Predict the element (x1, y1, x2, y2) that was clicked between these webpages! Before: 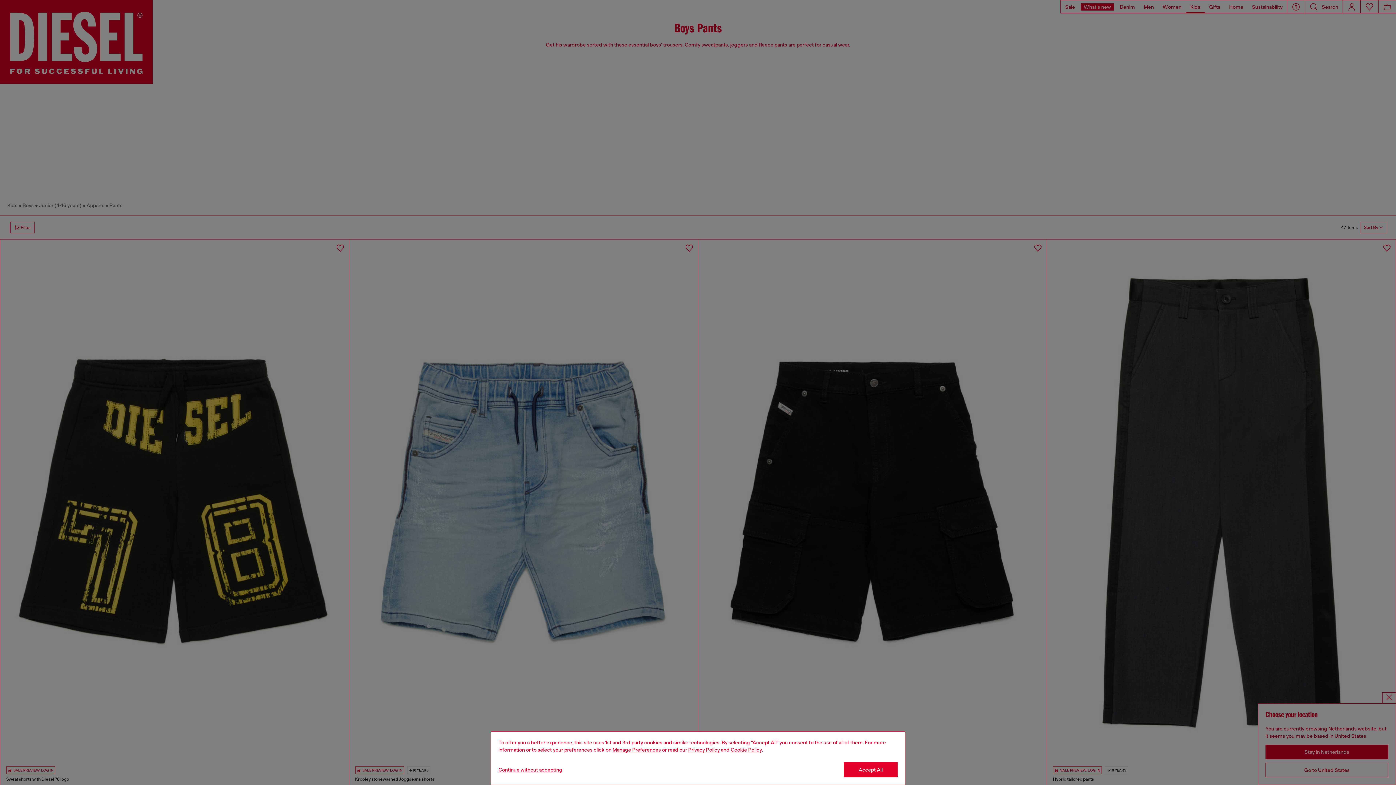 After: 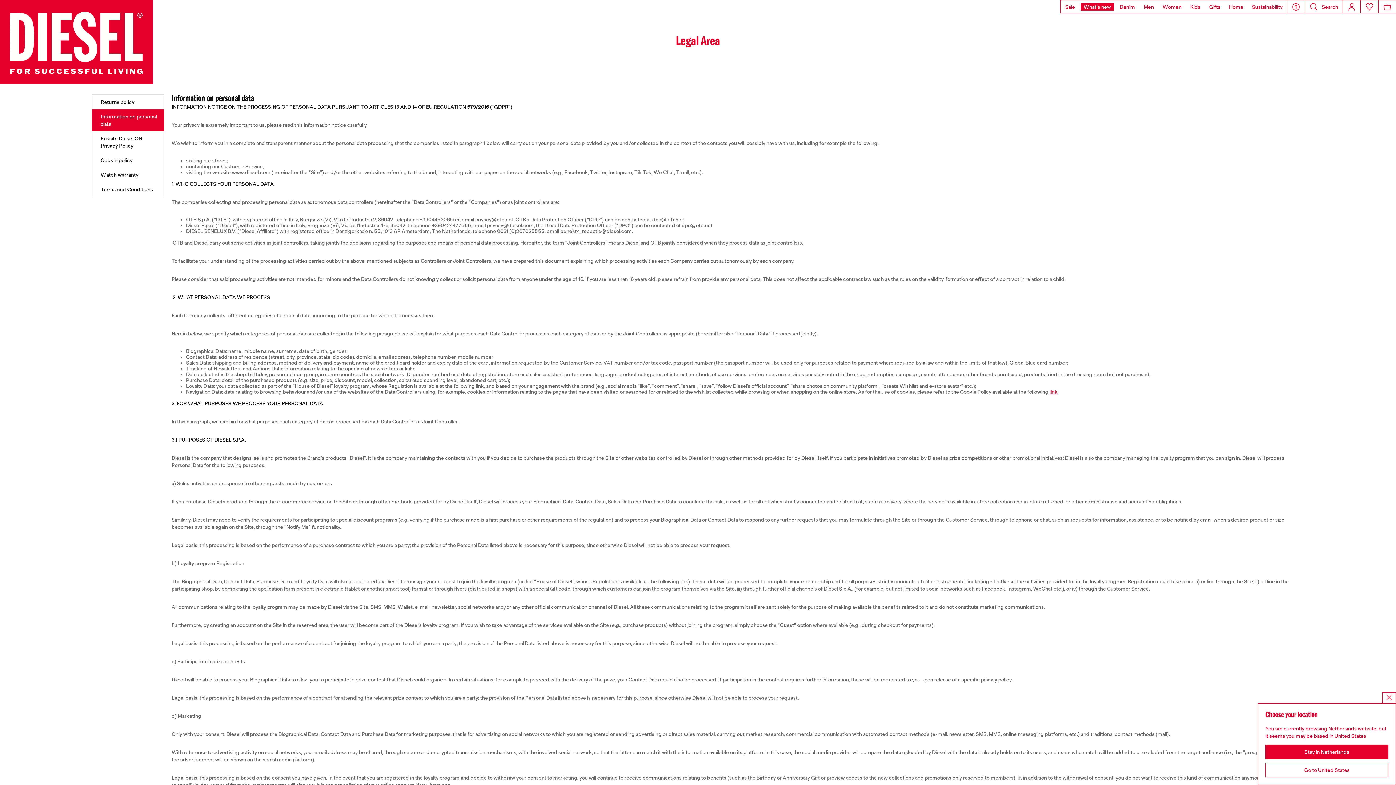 Action: label: privacy Policy bbox: (688, 747, 720, 753)